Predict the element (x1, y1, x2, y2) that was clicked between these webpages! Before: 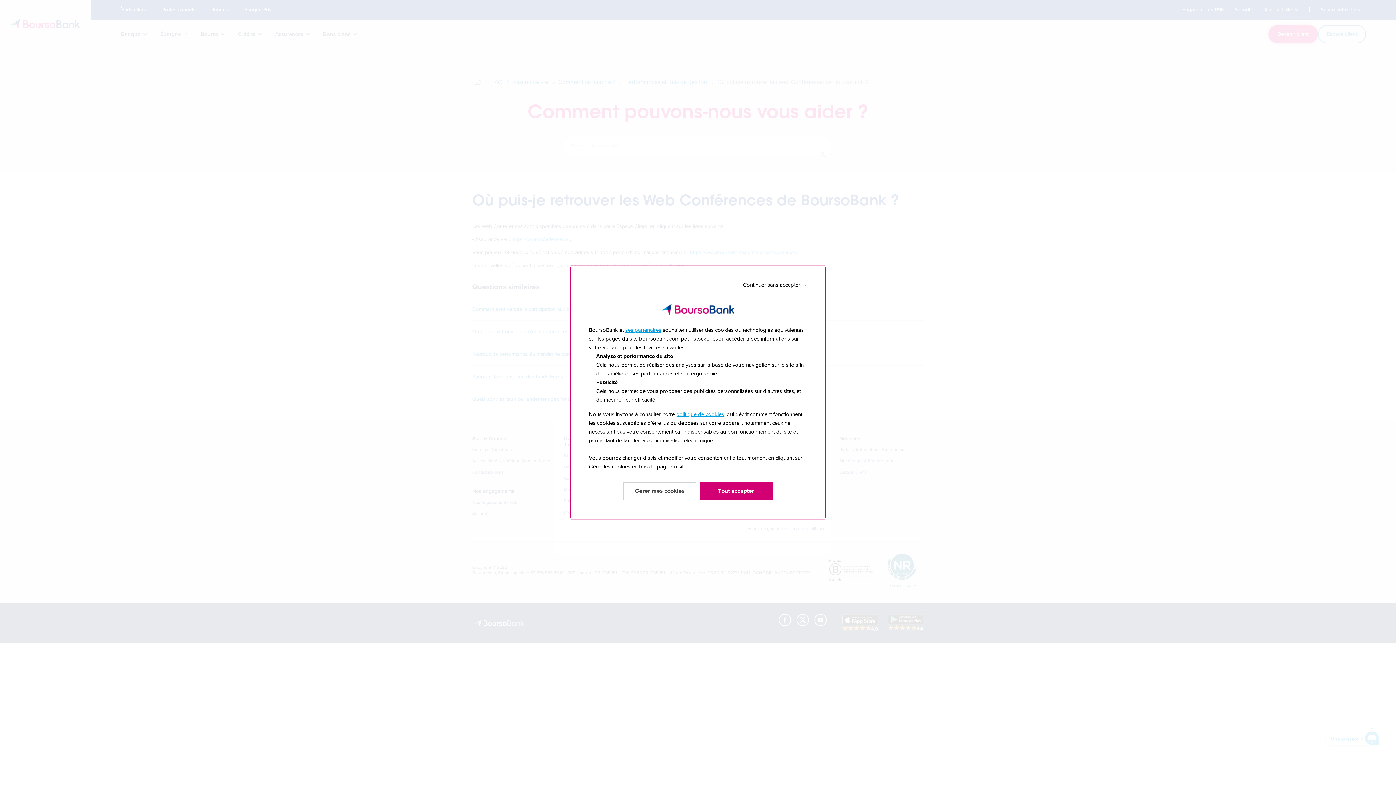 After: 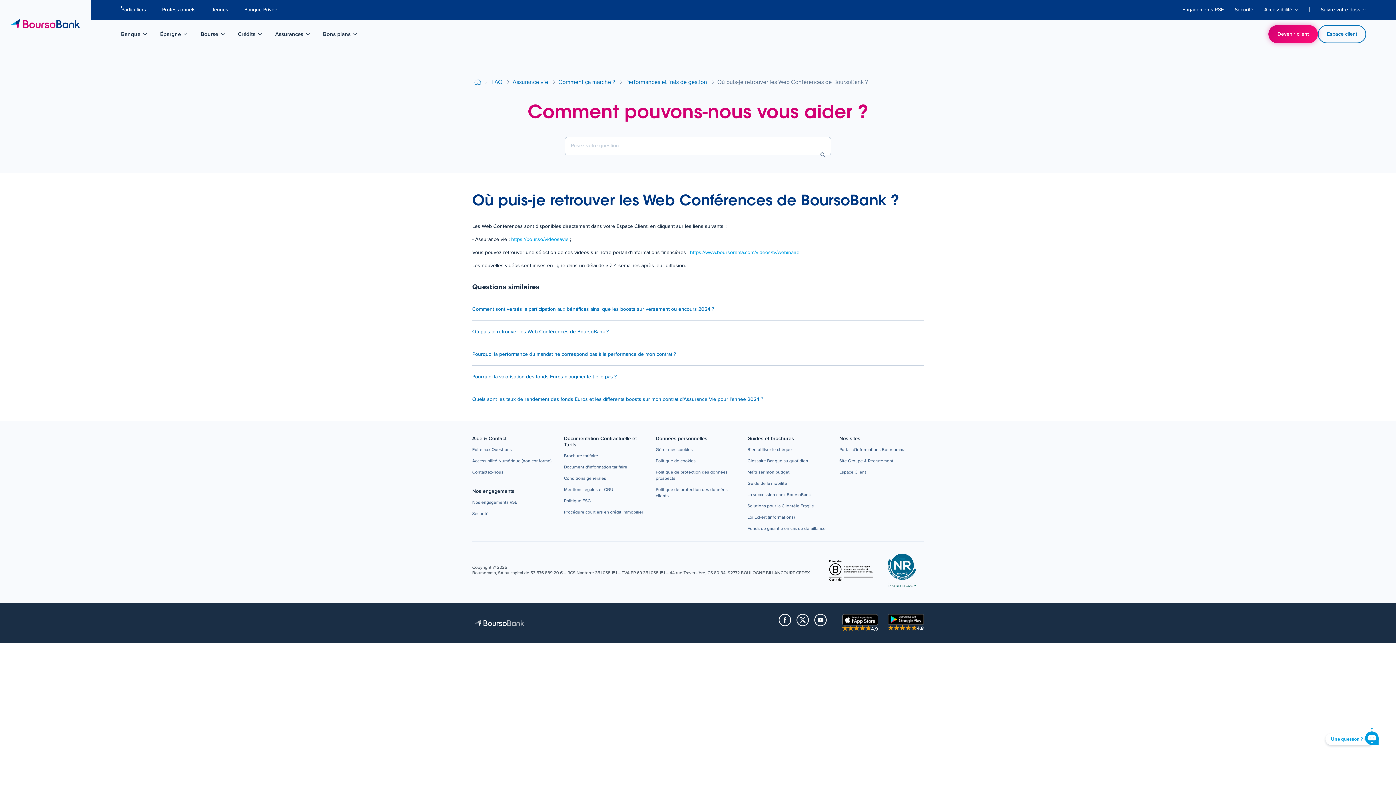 Action: label: Continuer sans accepter → bbox: (743, 281, 807, 289)